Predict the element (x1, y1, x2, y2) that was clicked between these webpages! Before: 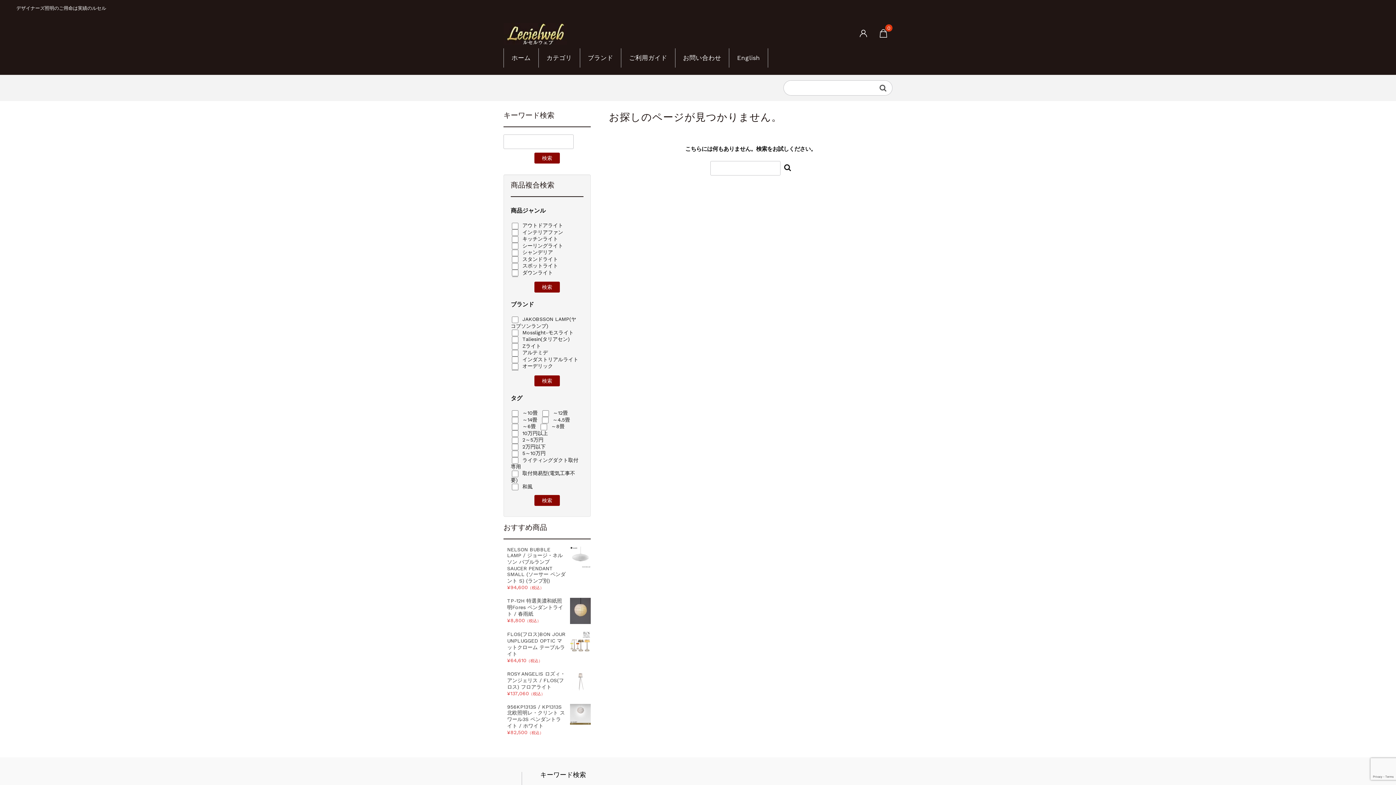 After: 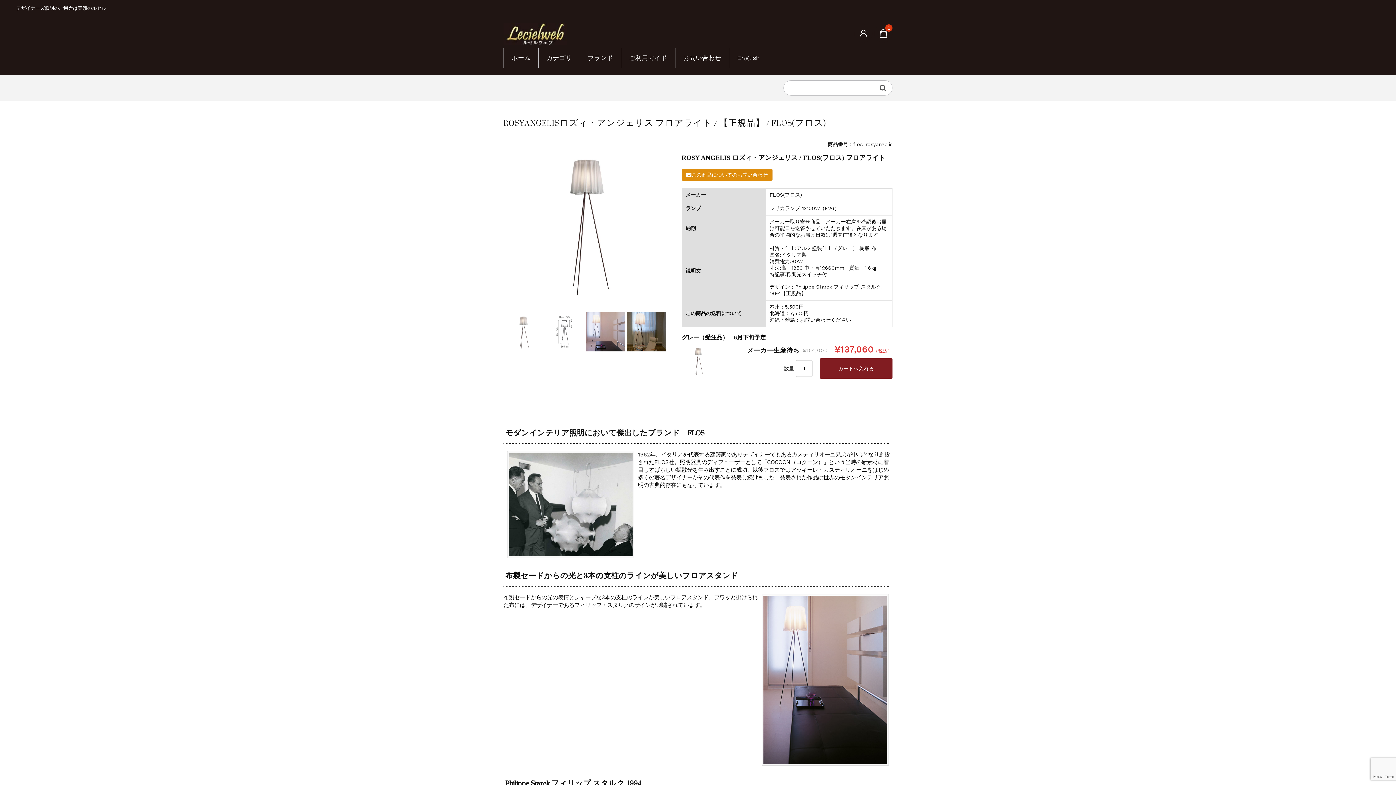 Action: bbox: (507, 671, 565, 690) label: ROSY ANGELIS ロズィ・アンジェリス / FLOS(フロス) フロアライト